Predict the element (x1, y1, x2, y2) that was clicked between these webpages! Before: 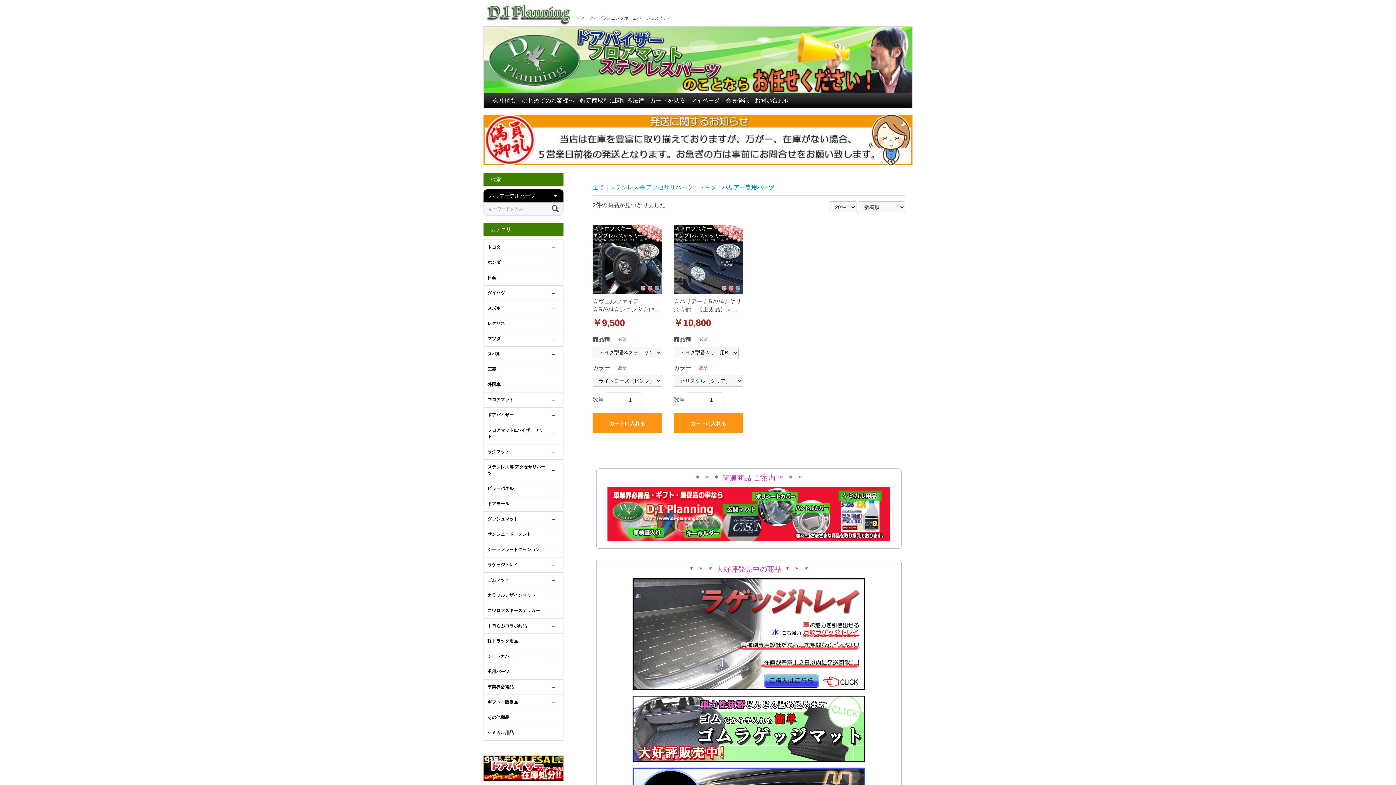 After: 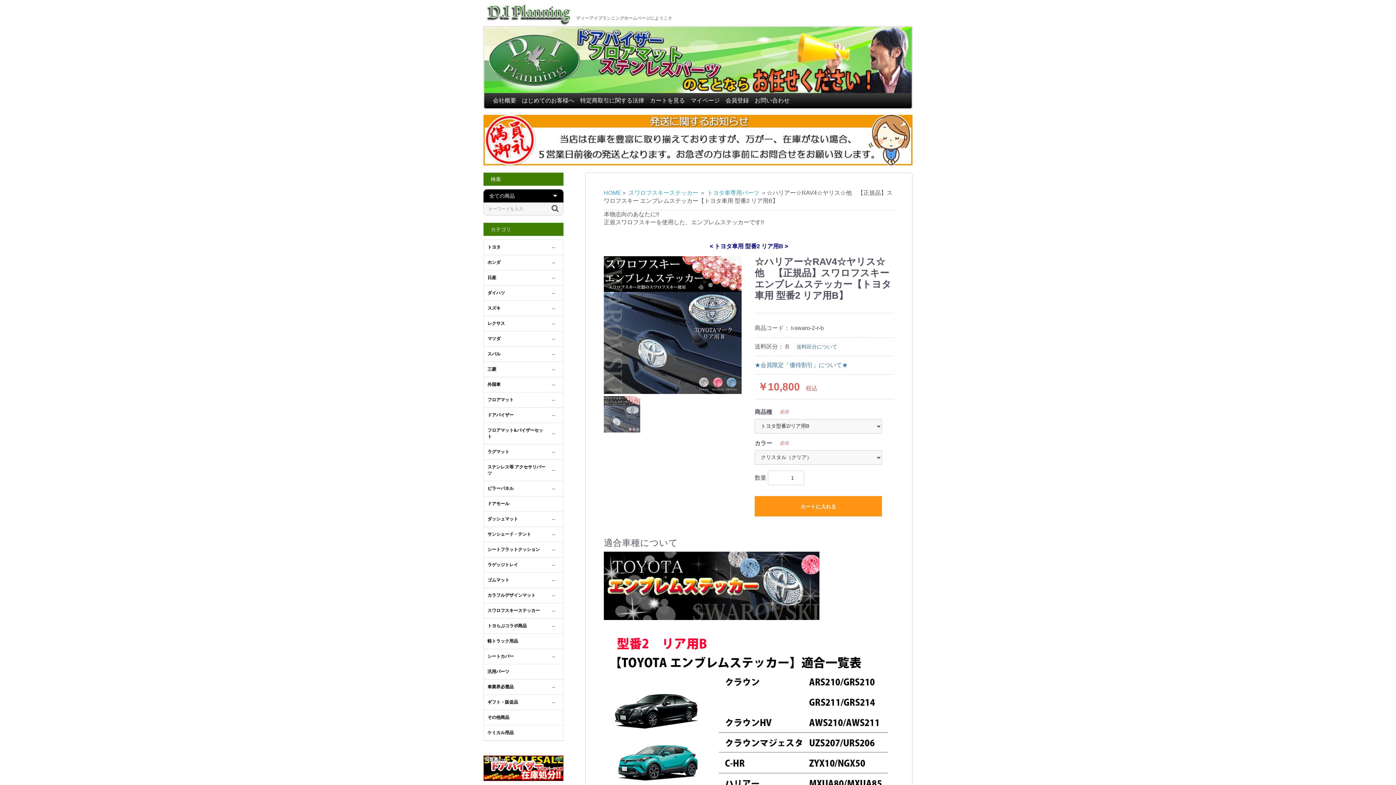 Action: label: ☆ハリアー☆RAV4☆ヤリス☆他　【正規品】スワロフスキー エンブレムステッカー【トヨタ車用 型番2 リア用B】

￥10,800 bbox: (673, 224, 743, 332)